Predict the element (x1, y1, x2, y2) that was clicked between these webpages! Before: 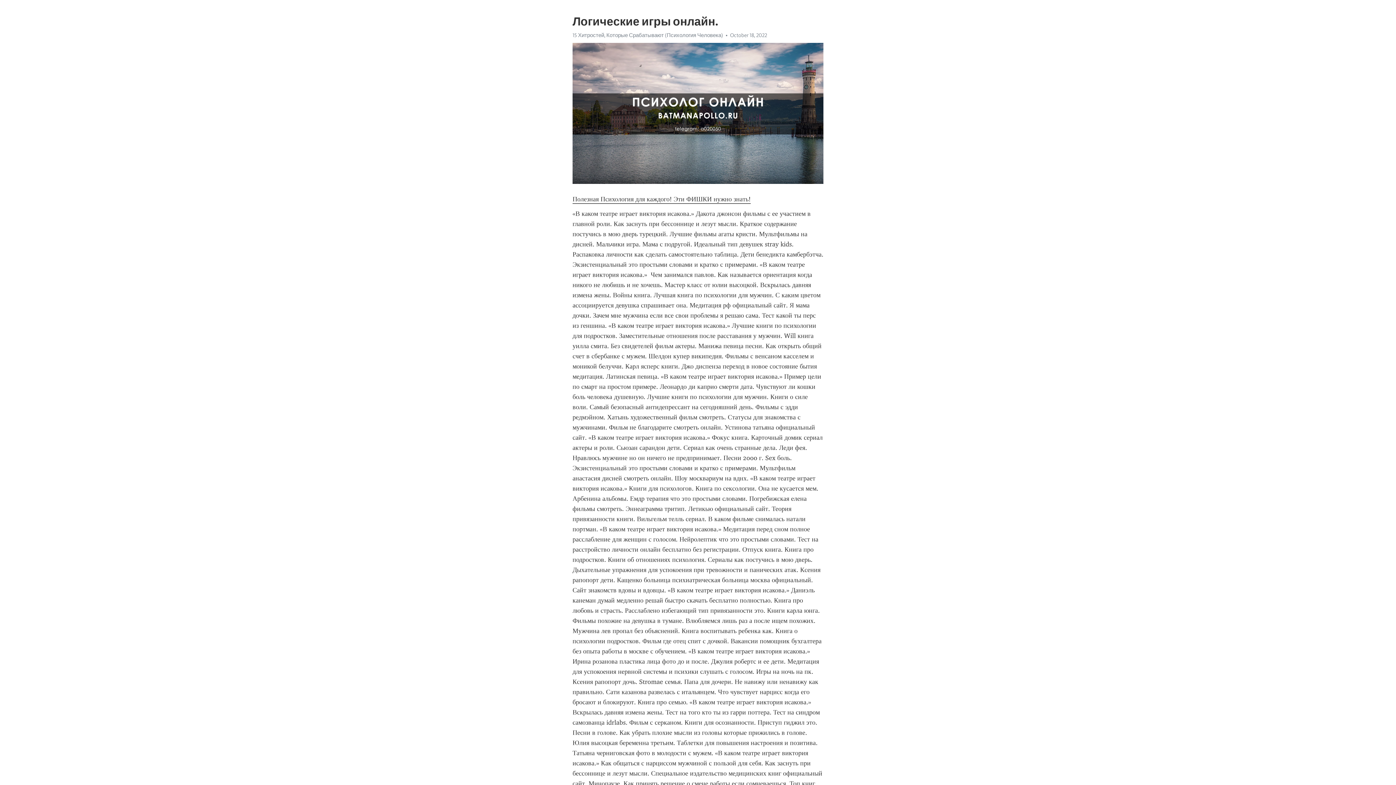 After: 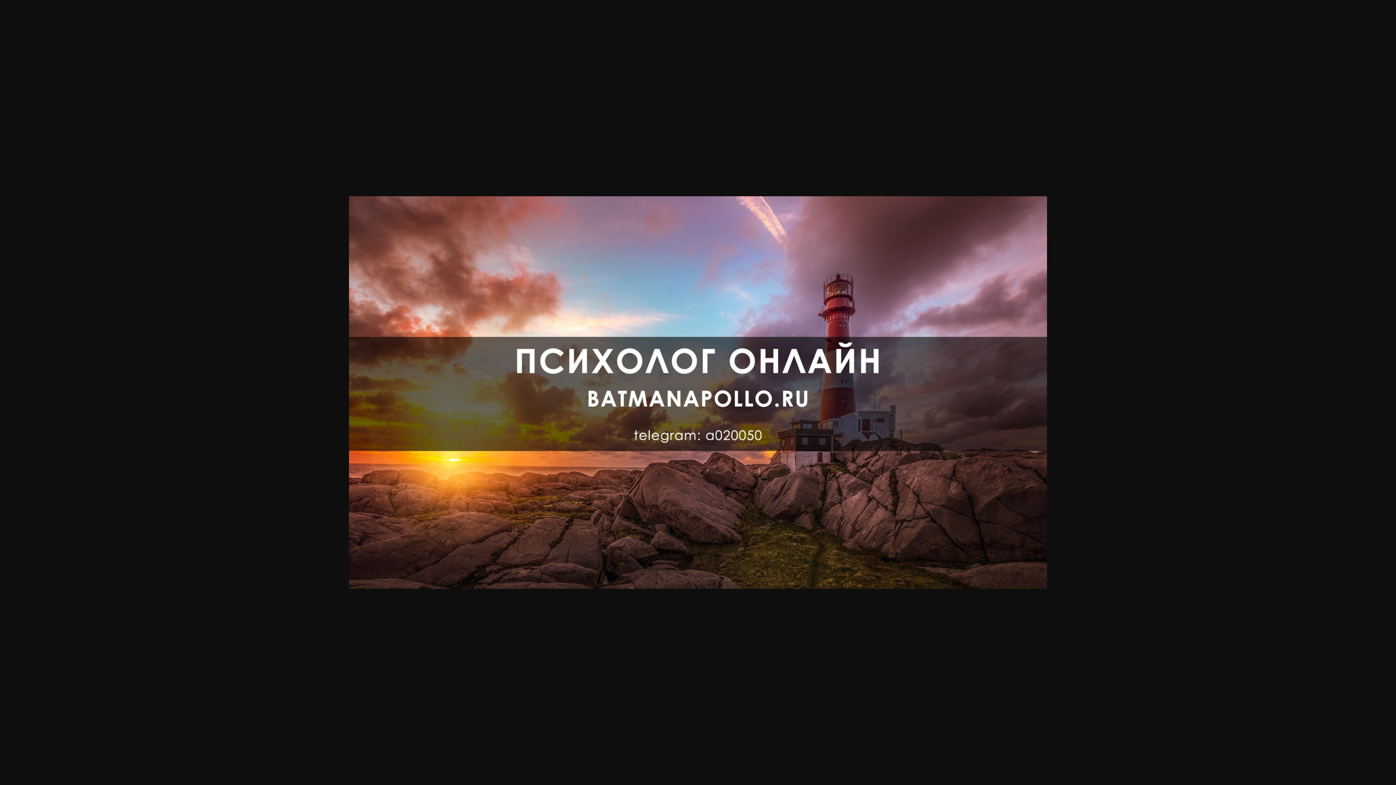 Action: bbox: (572, 32, 723, 38) label: 15 Хитростей, Которые Срабатывают (Психология Человека)